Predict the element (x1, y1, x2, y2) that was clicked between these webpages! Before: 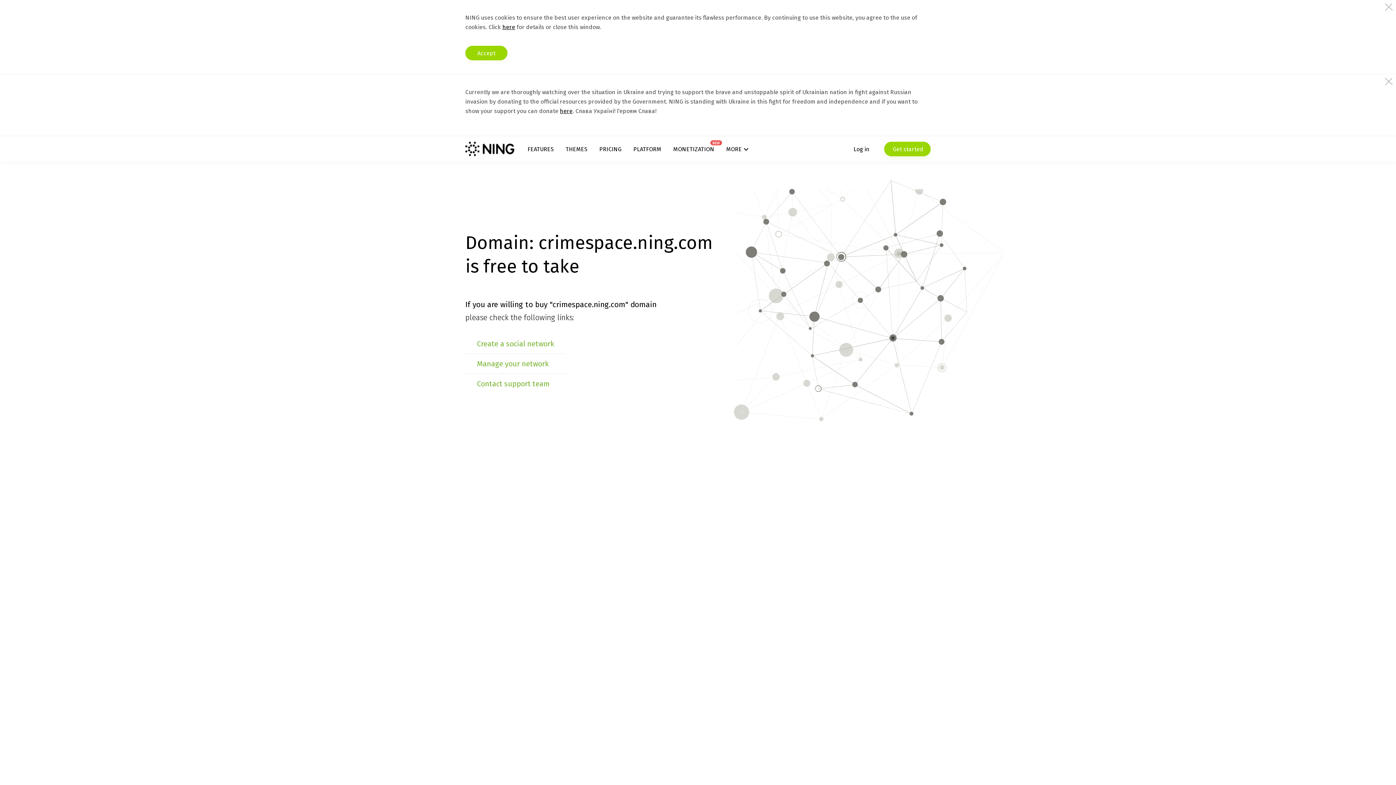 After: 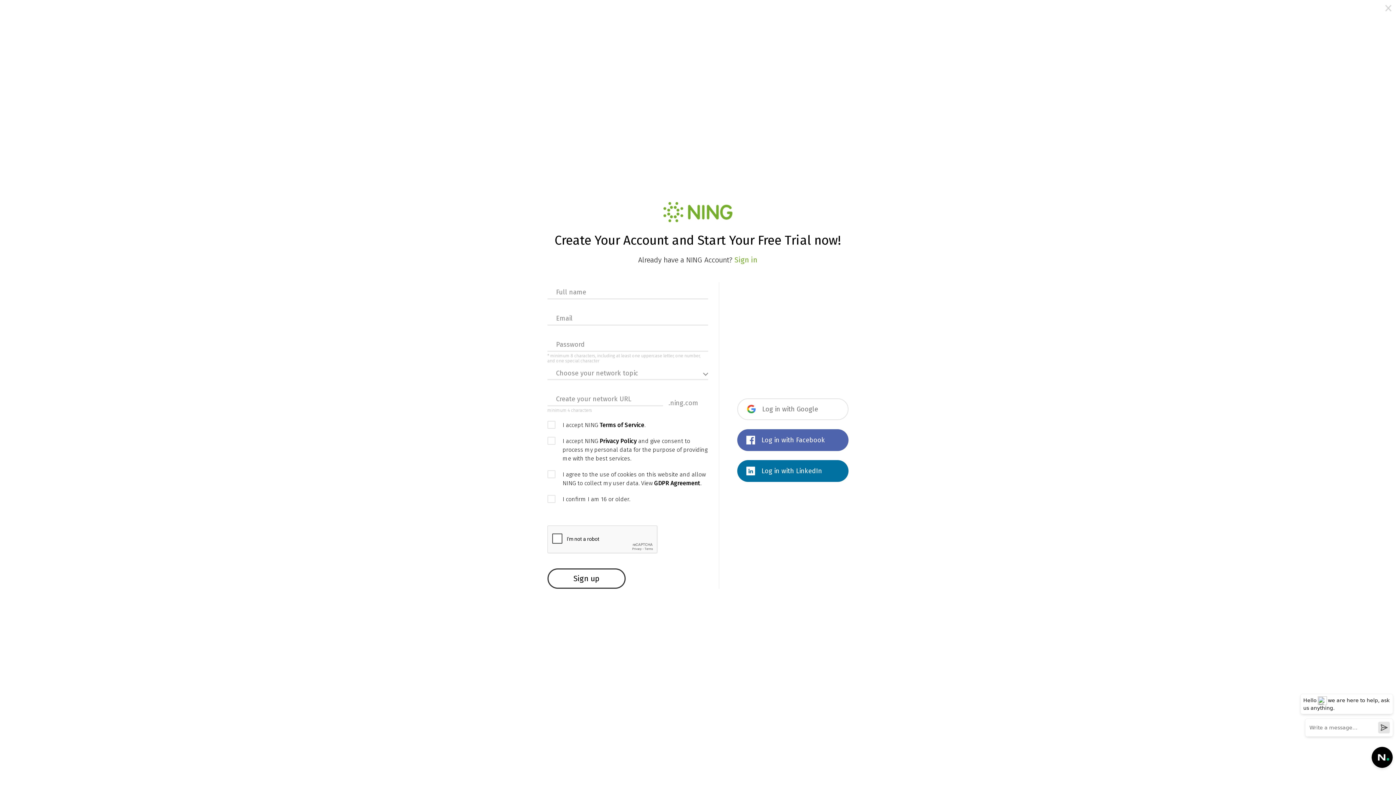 Action: label: Create a social network bbox: (477, 339, 554, 348)